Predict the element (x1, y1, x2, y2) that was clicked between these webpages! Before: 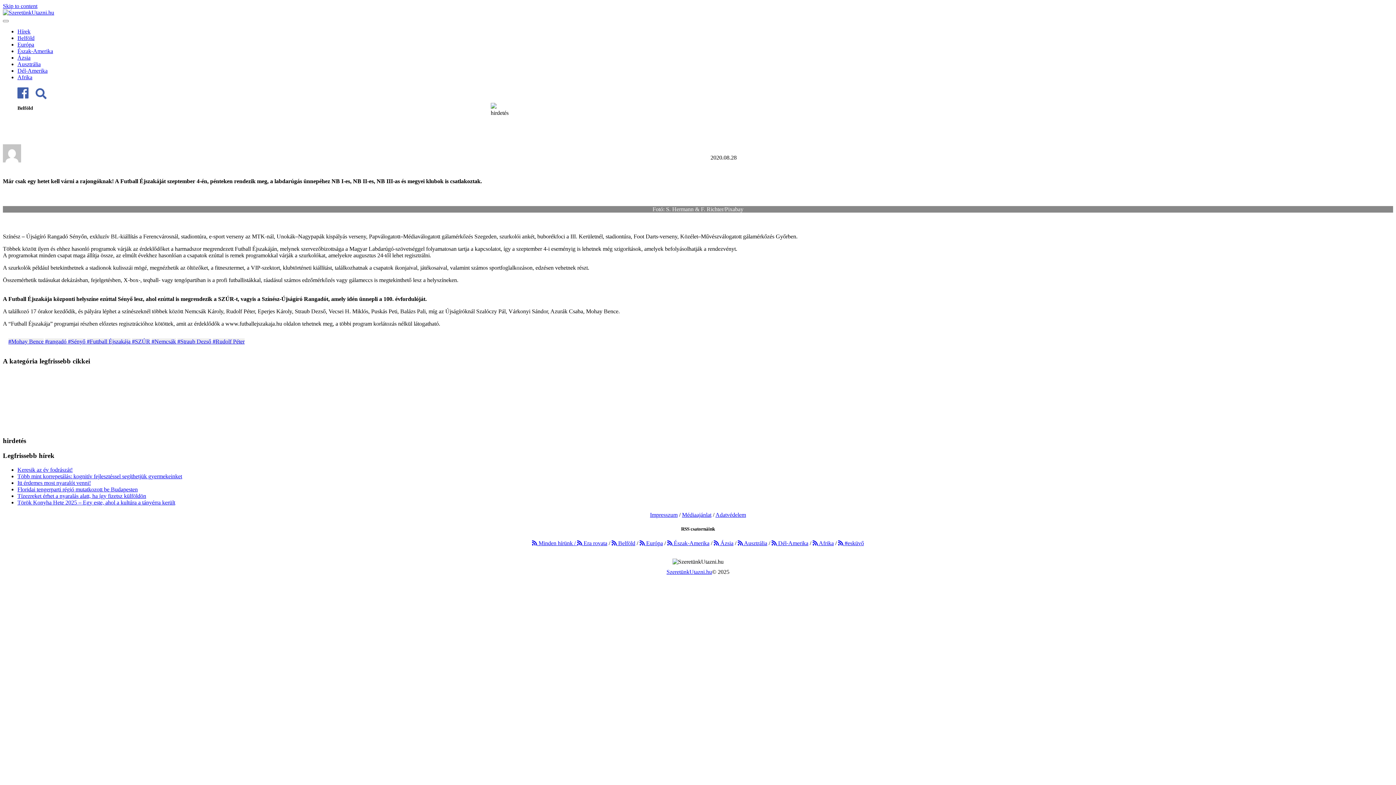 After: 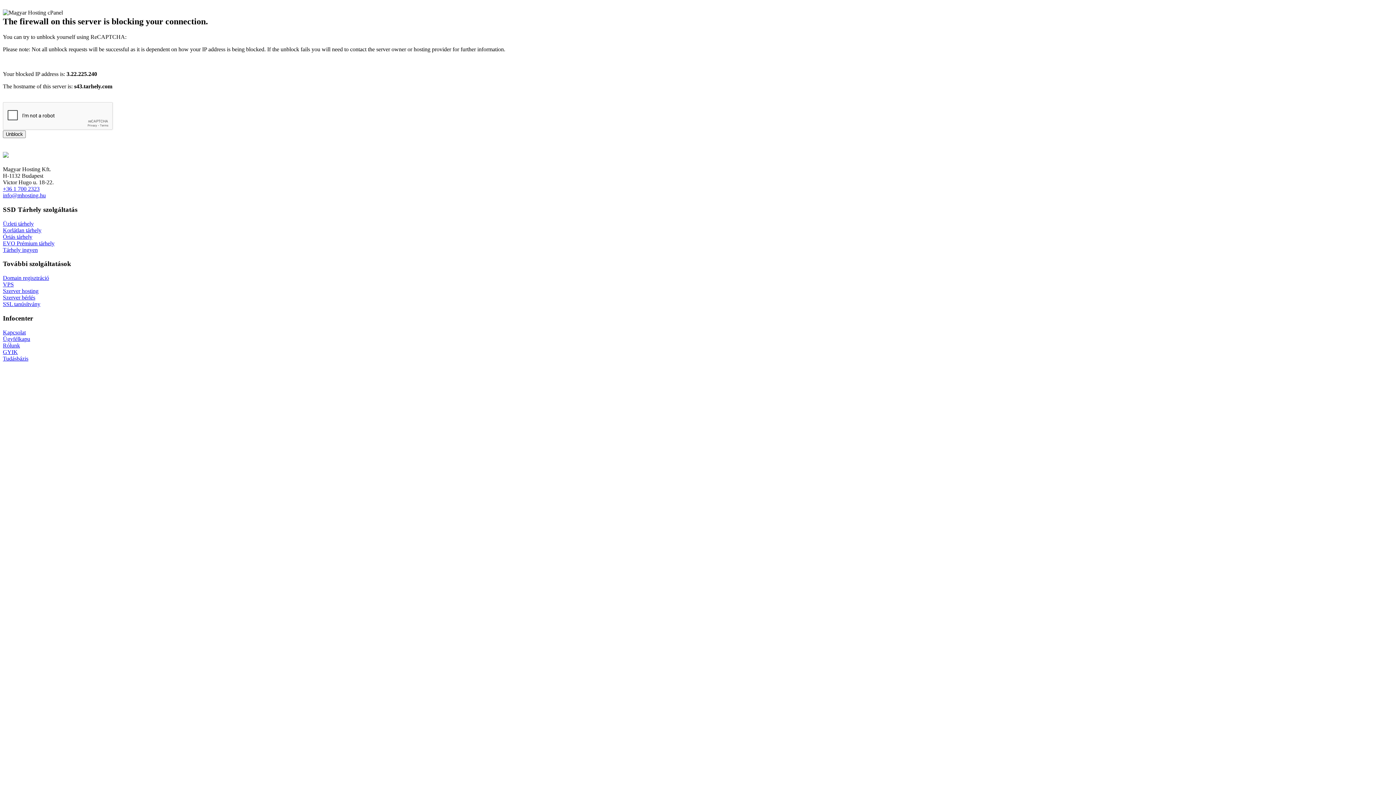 Action: bbox: (86, 338, 132, 344) label: #Futtball Éjszakája 